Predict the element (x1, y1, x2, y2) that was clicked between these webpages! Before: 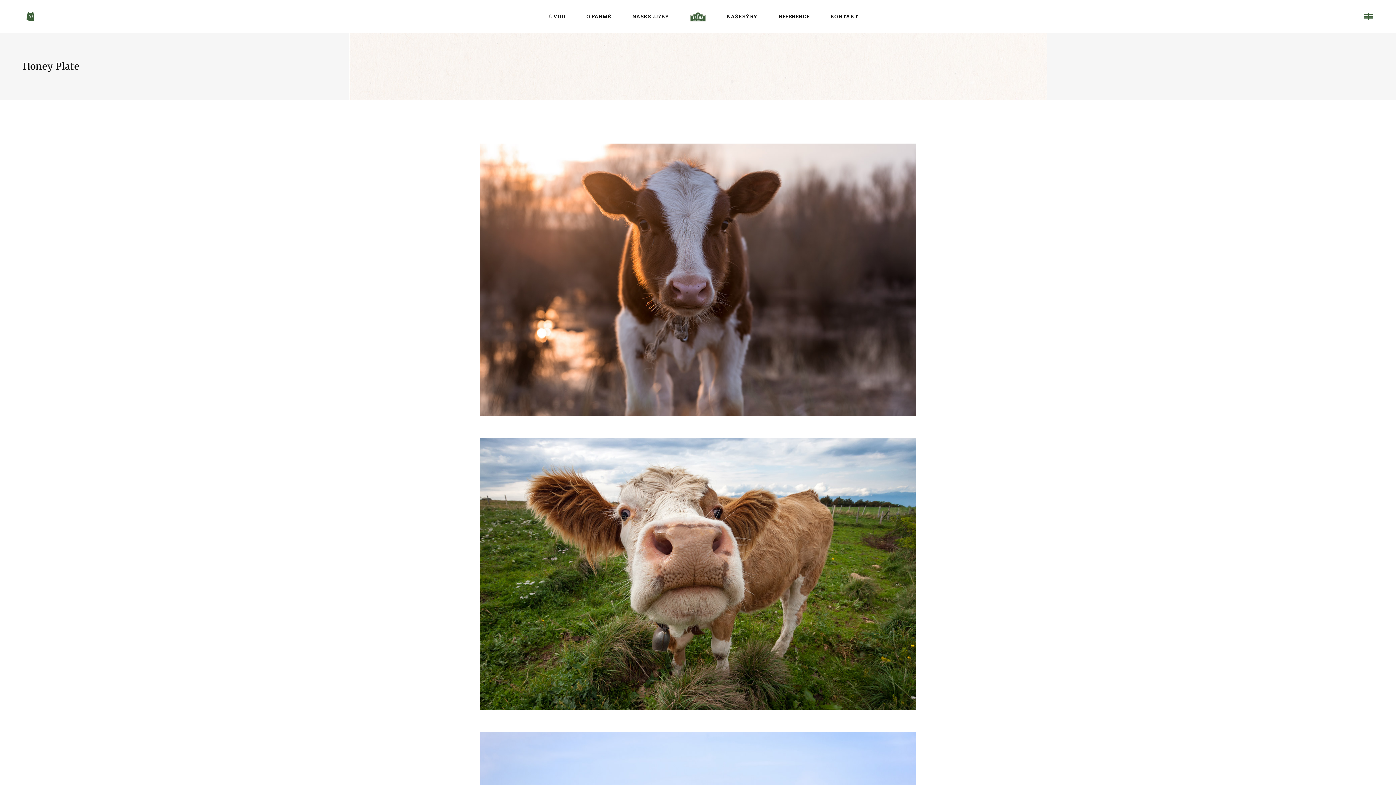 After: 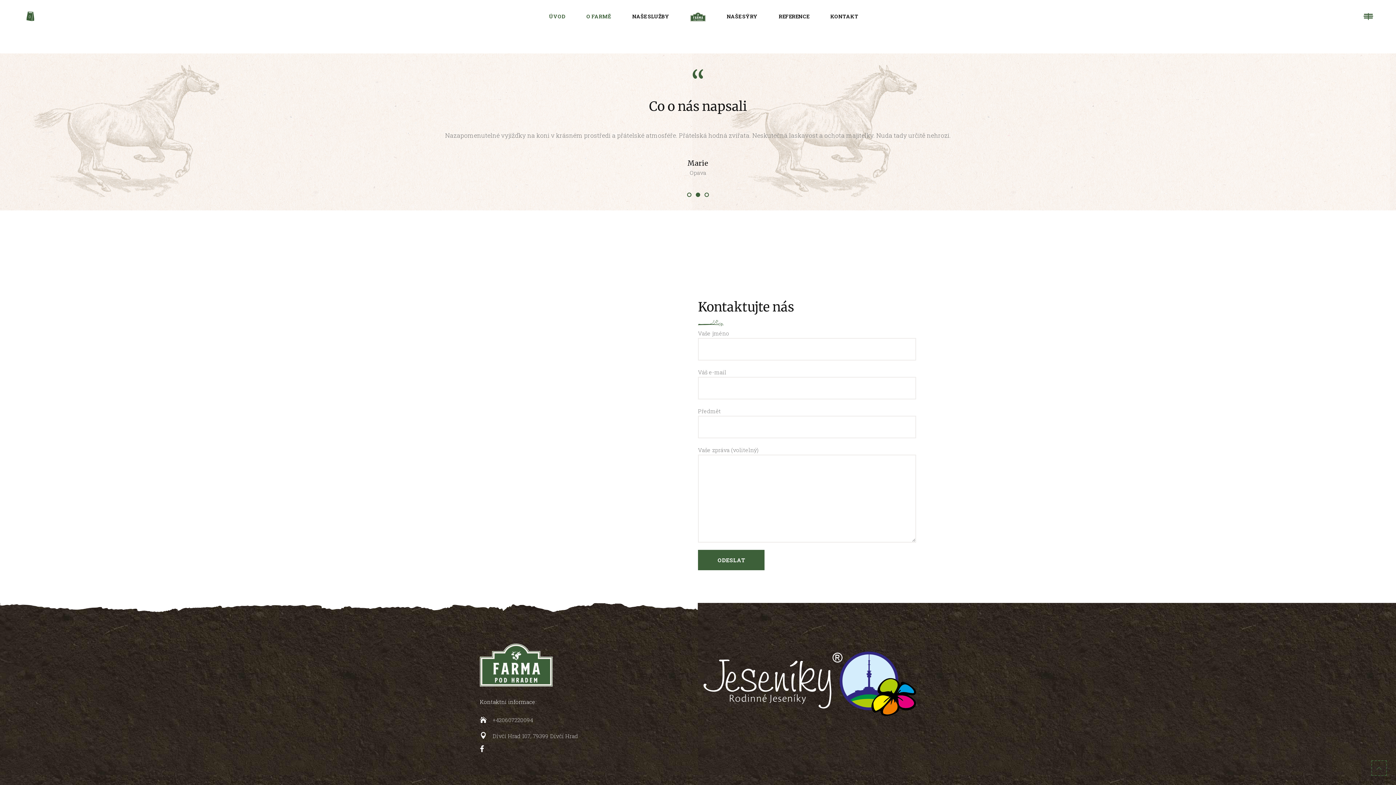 Action: label: KONTAKT bbox: (820, 0, 869, 32)